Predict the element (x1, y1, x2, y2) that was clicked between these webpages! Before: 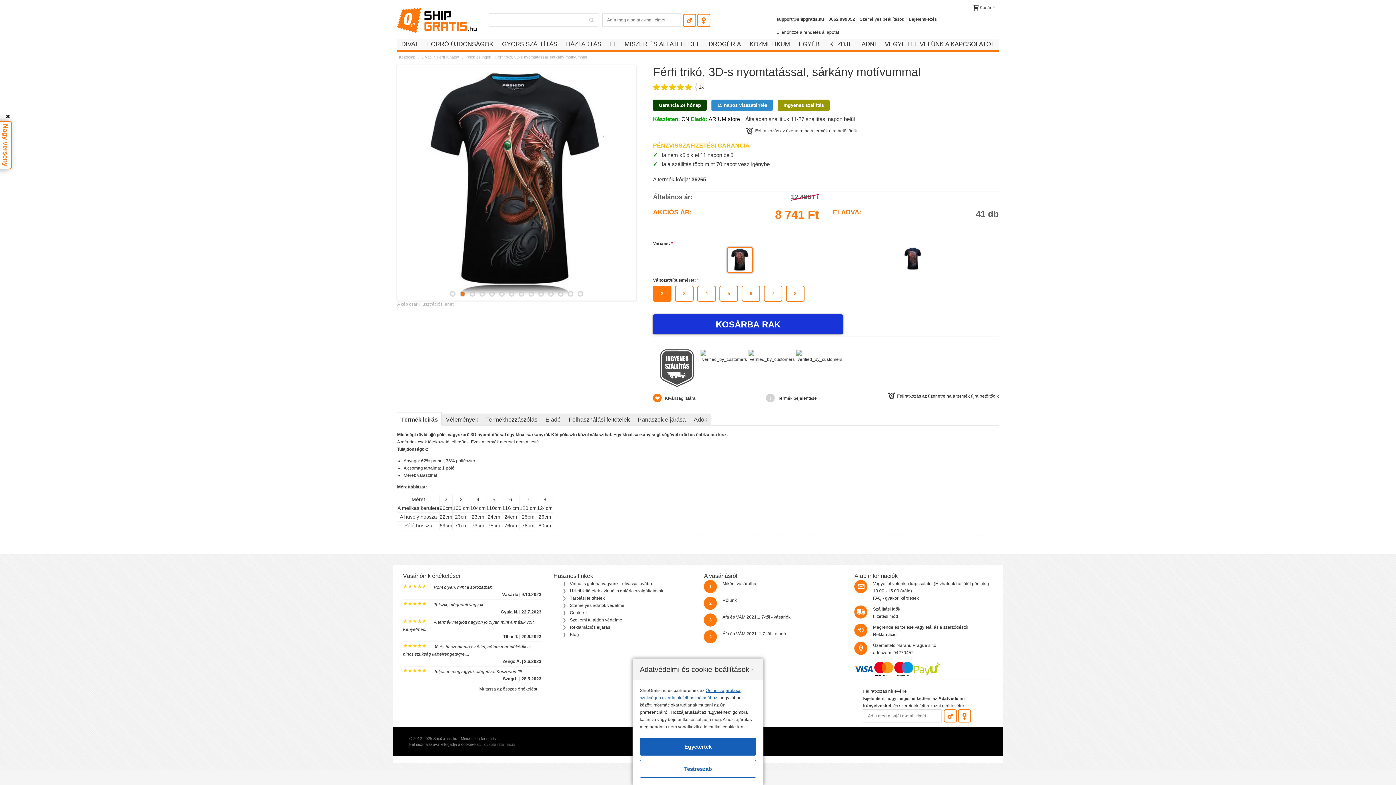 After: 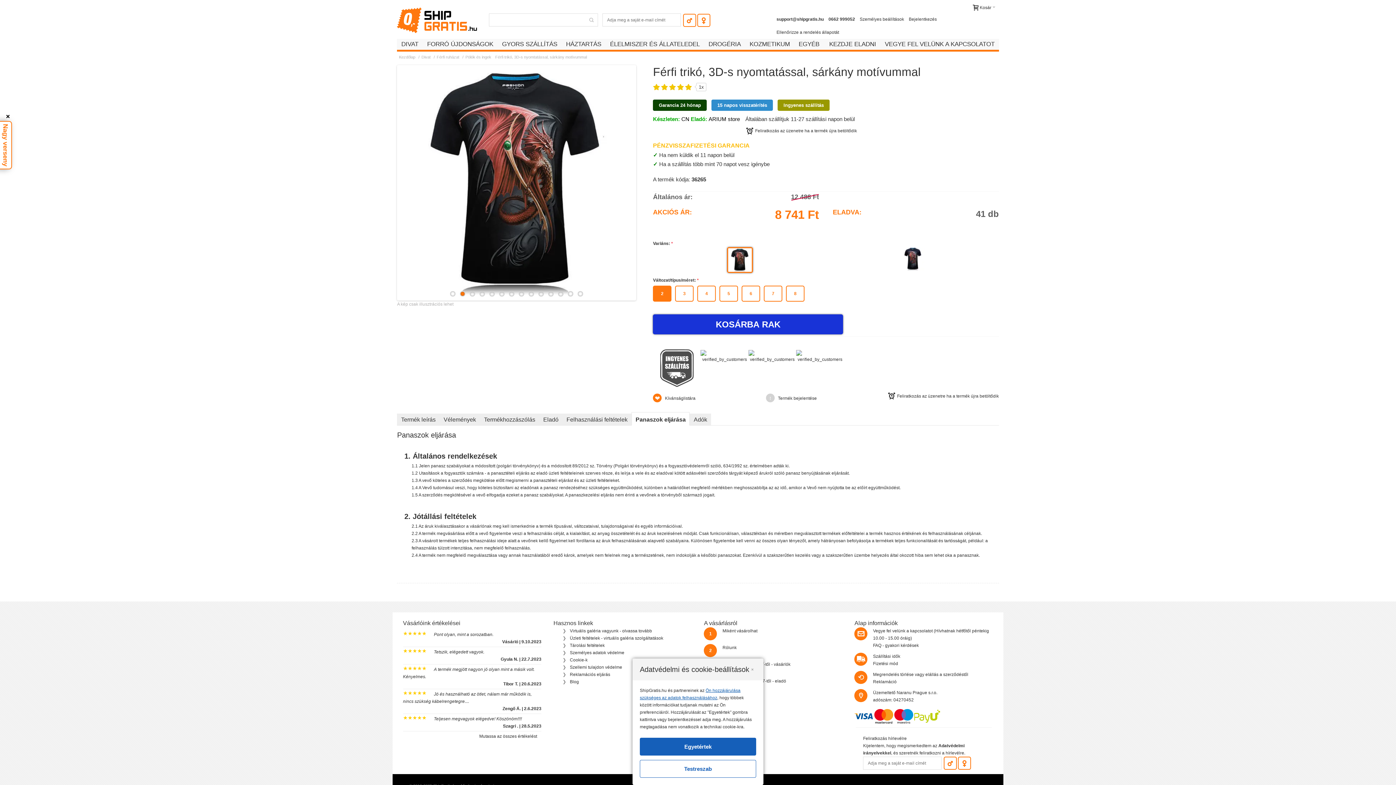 Action: label: Panaszok eljárása bbox: (633, 413, 689, 425)